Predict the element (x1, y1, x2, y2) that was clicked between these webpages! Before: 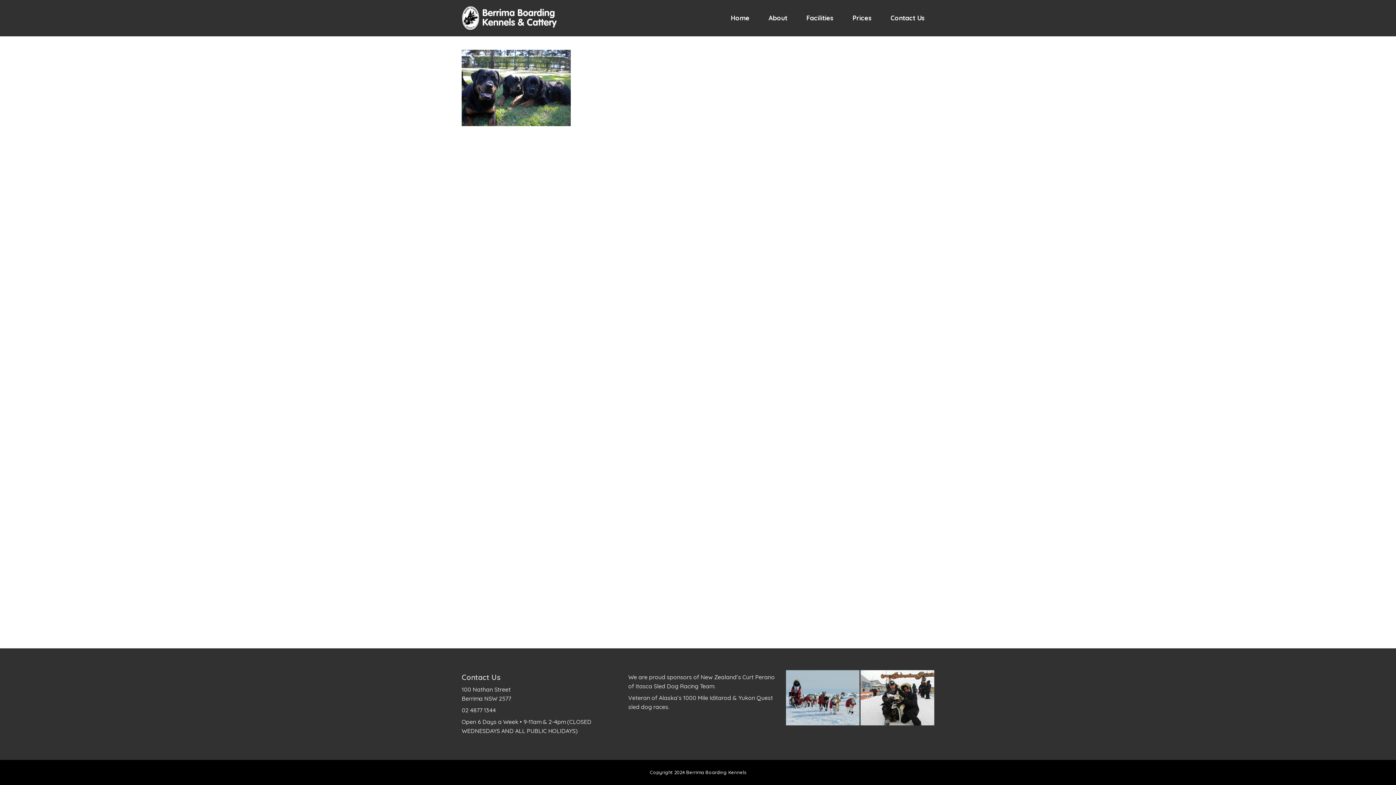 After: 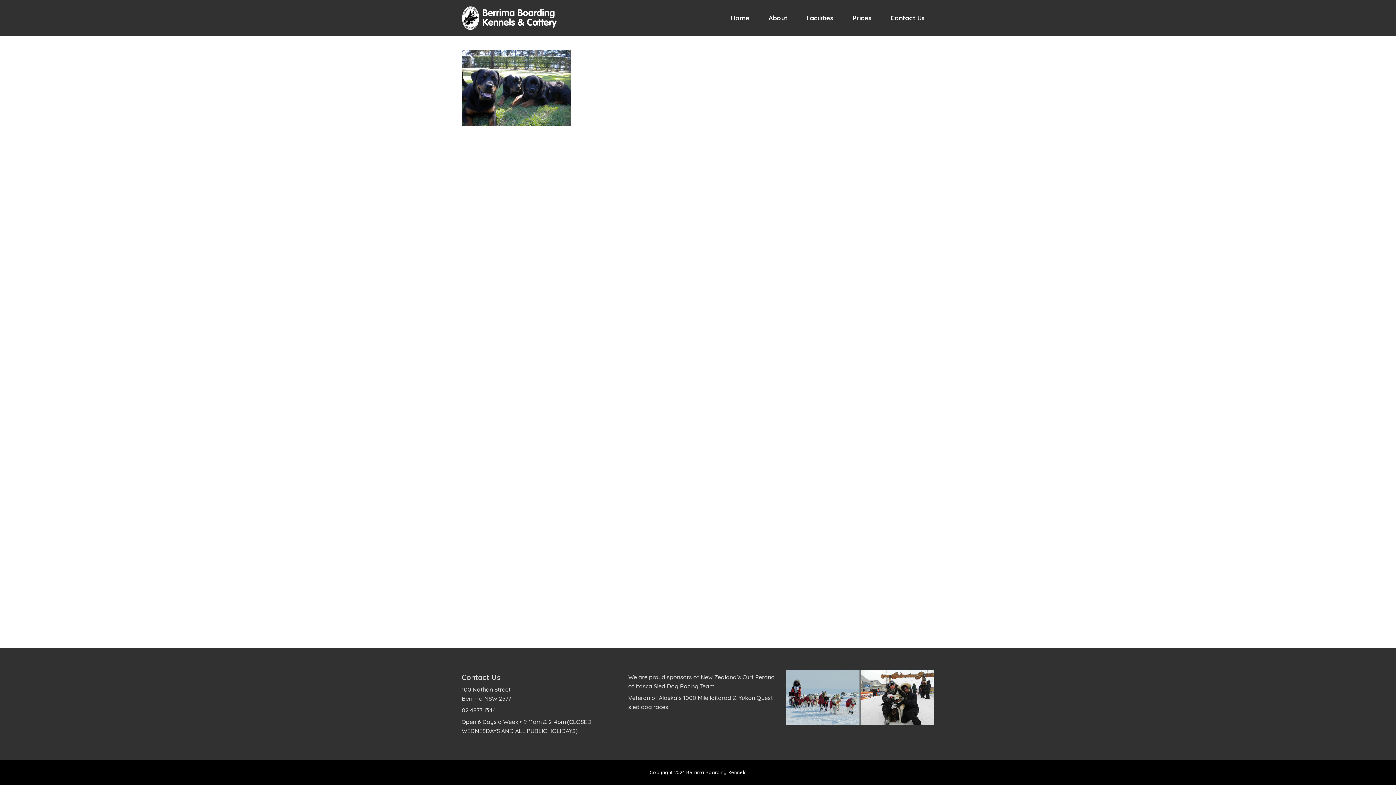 Action: bbox: (759, 0, 797, 36) label: About